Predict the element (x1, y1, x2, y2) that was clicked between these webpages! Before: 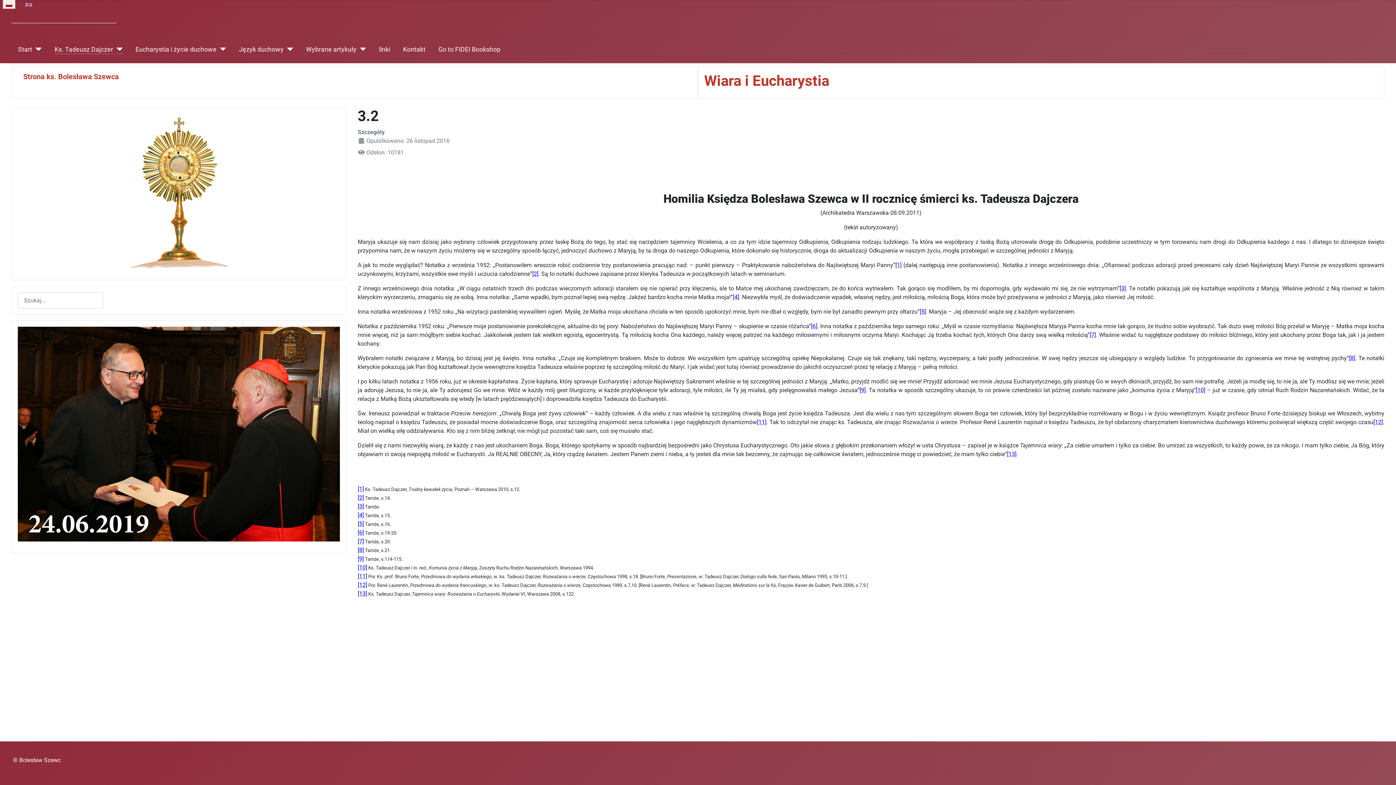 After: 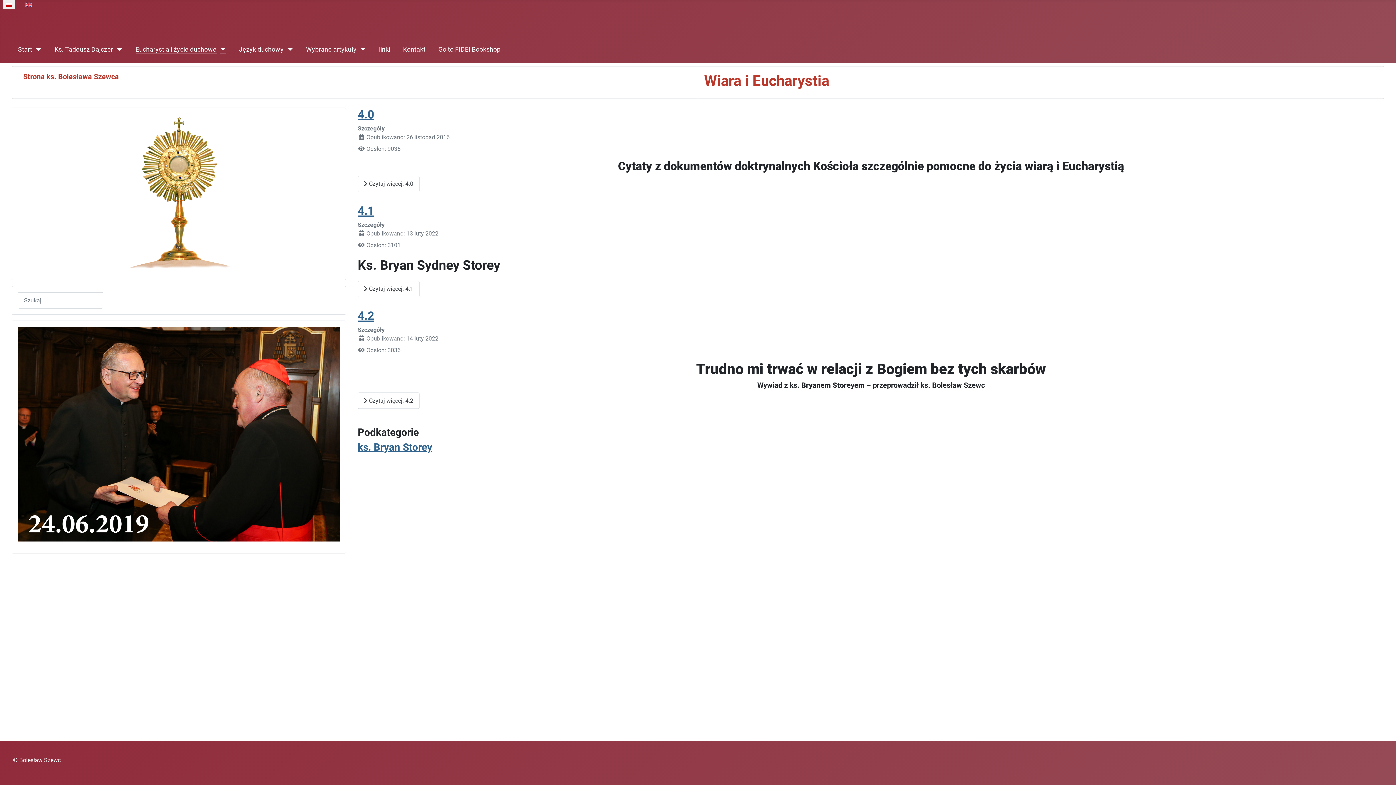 Action: bbox: (135, 44, 216, 54) label: Eucharystia i życie duchowe